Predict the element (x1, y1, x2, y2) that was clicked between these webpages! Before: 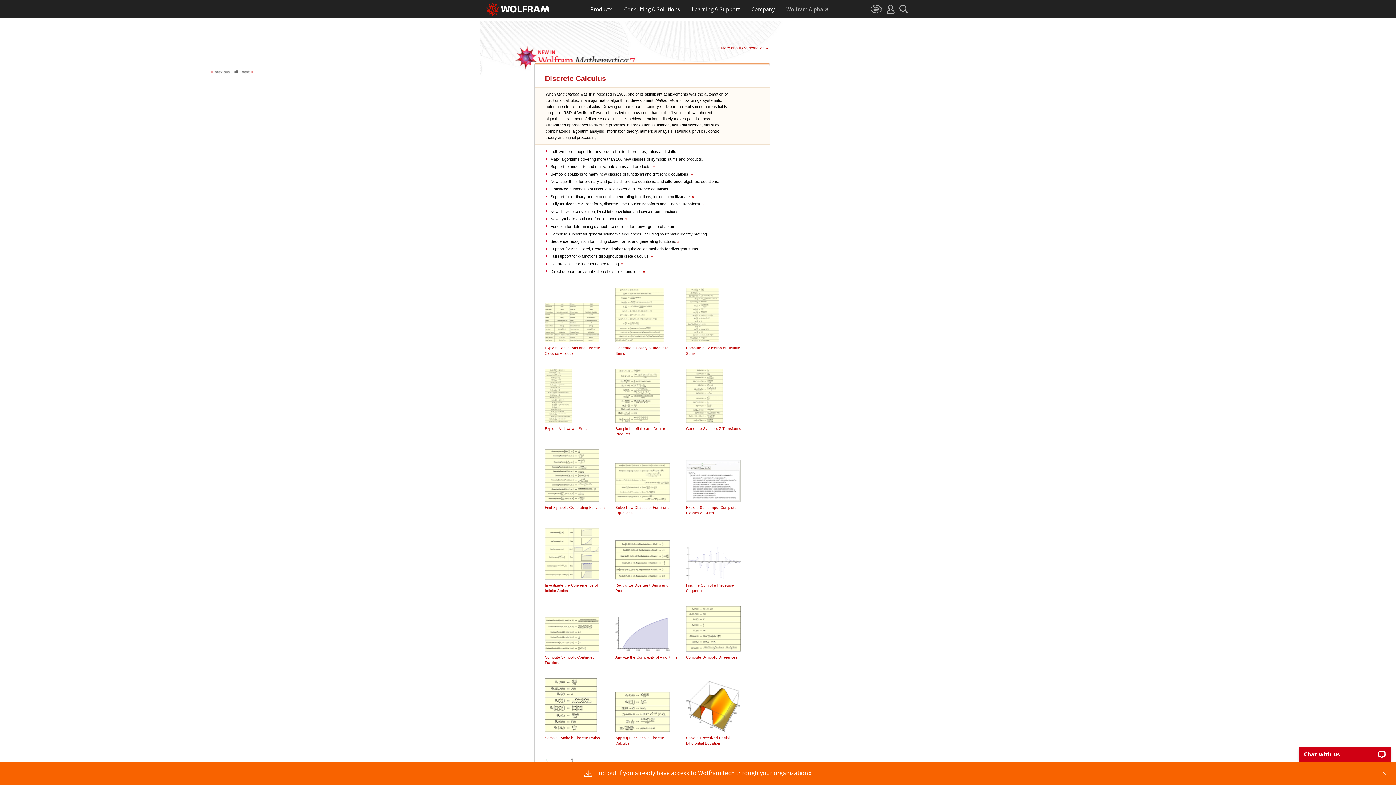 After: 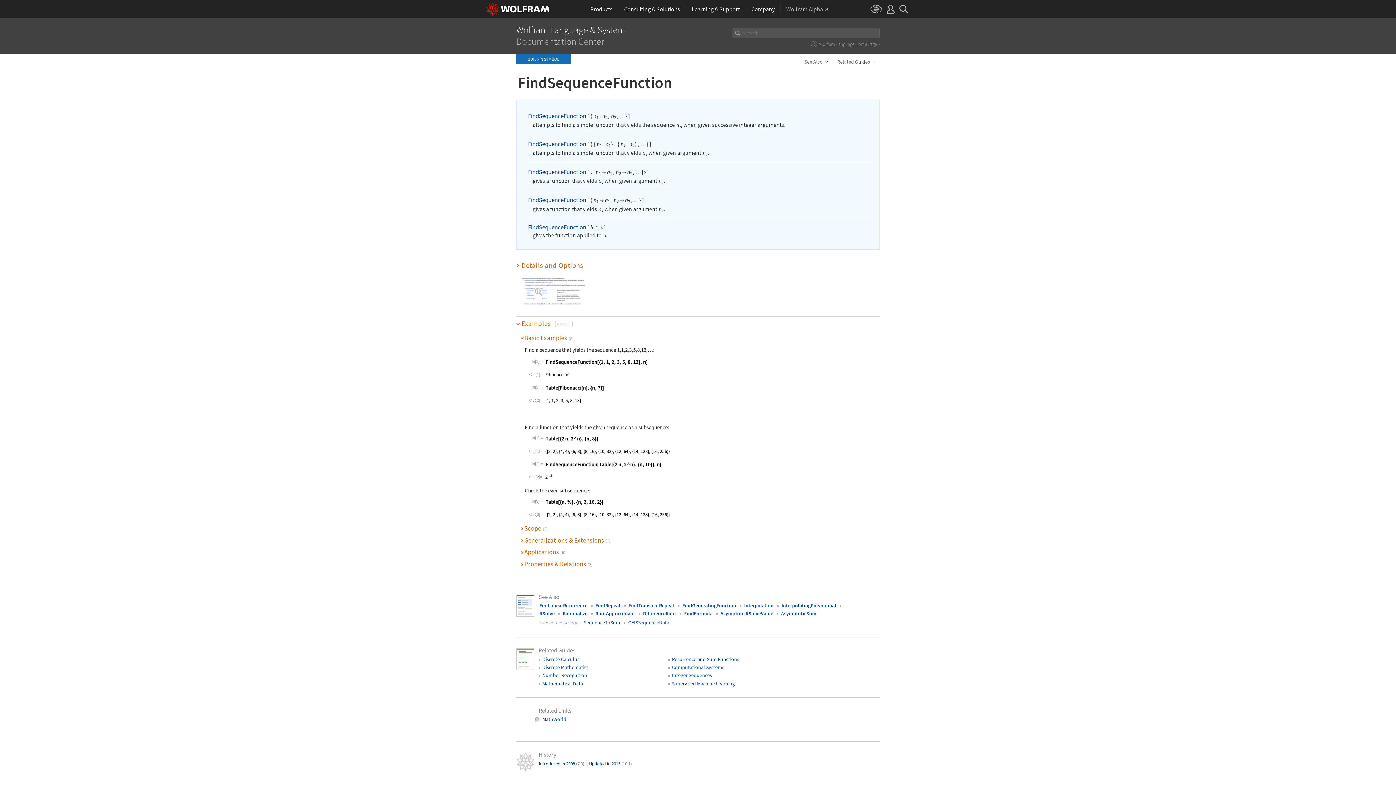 Action: label: » bbox: (677, 239, 679, 243)